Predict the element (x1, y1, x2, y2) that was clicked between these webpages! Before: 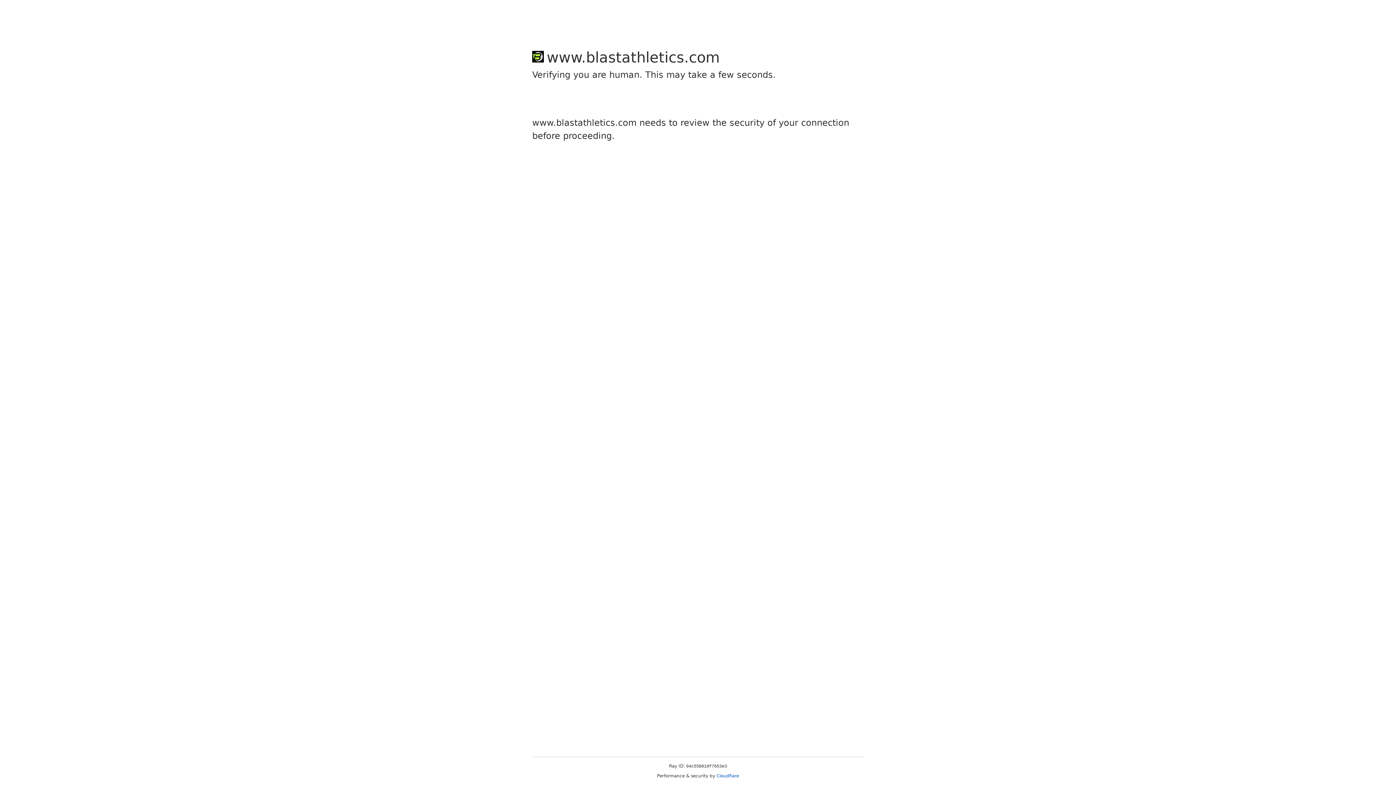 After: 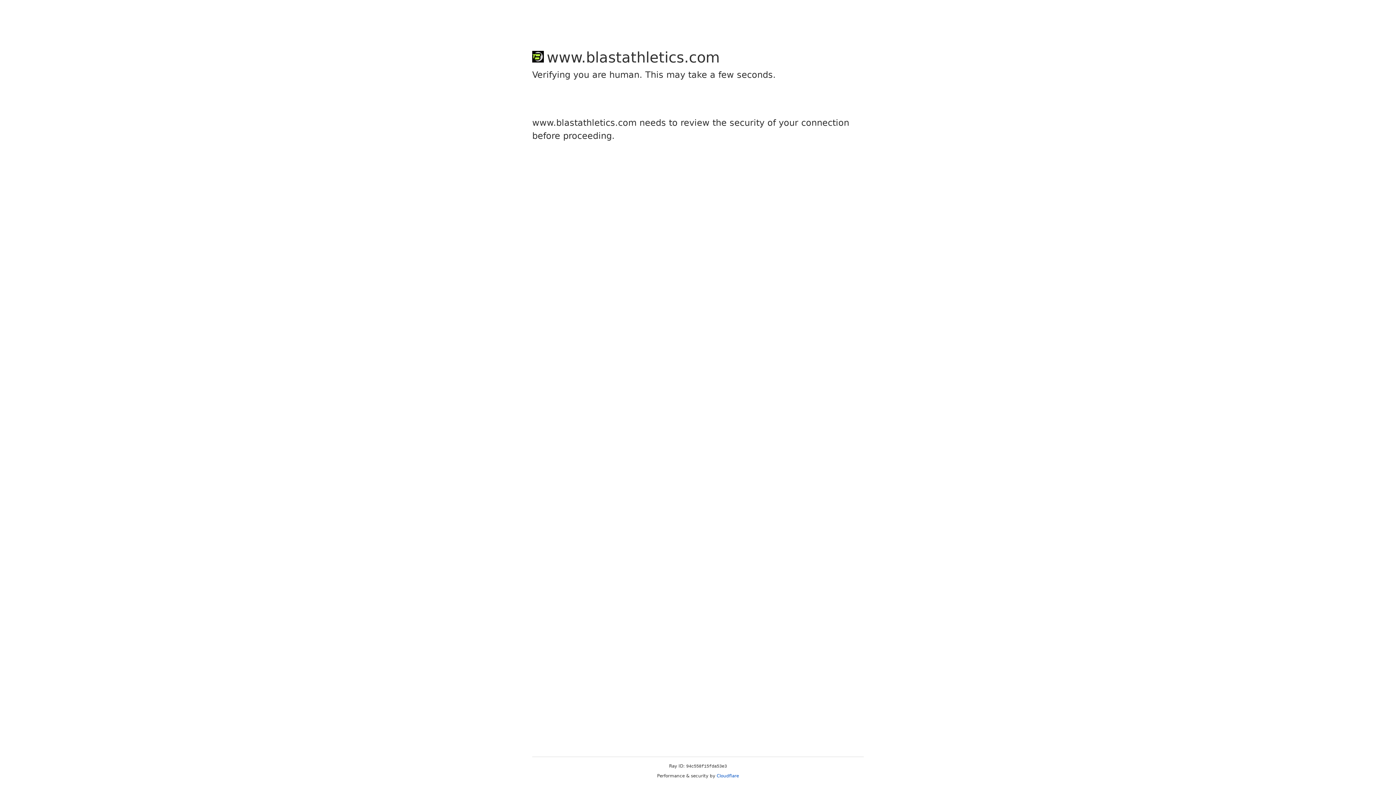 Action: bbox: (716, 773, 739, 778) label: Cloudflare